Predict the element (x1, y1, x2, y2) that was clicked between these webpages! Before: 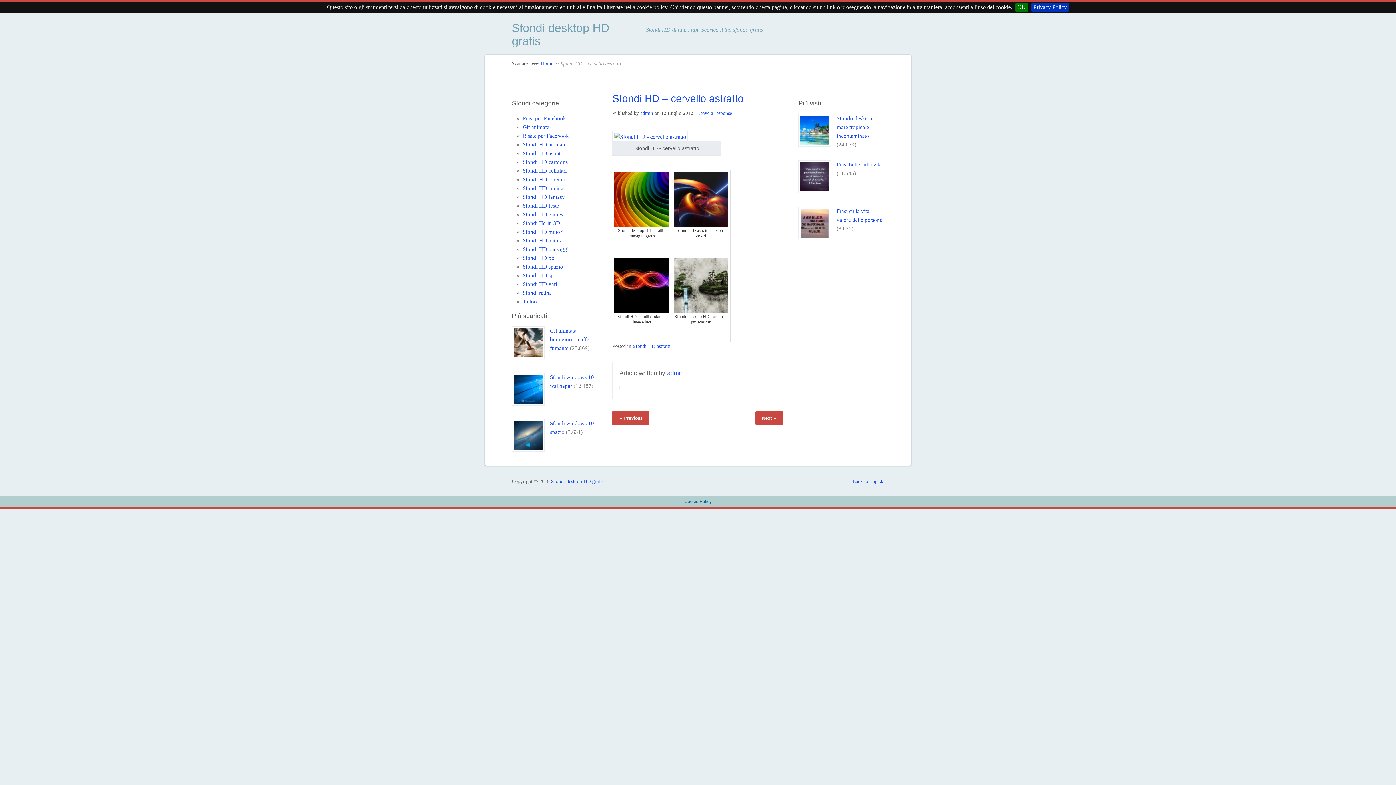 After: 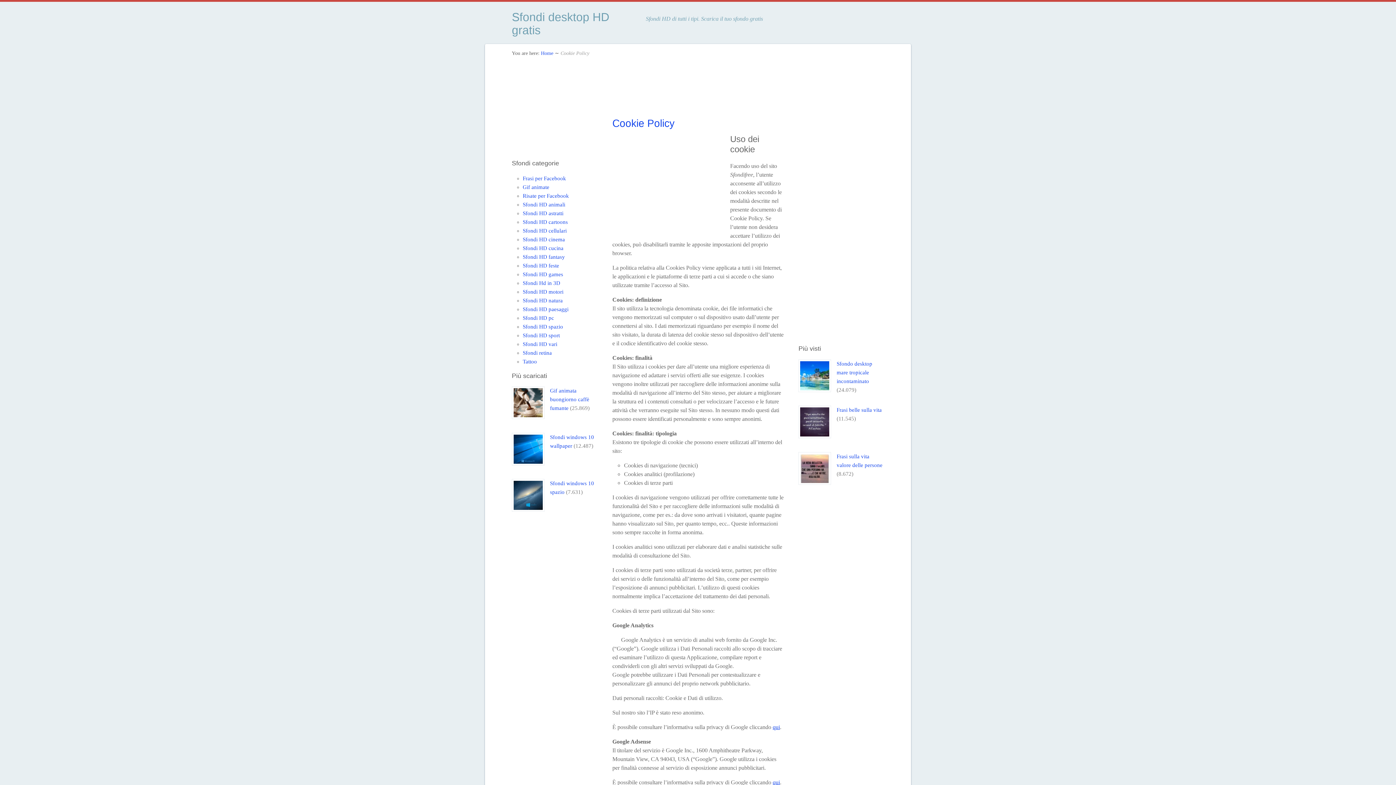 Action: bbox: (680, 496, 716, 507) label: Cookie Policy